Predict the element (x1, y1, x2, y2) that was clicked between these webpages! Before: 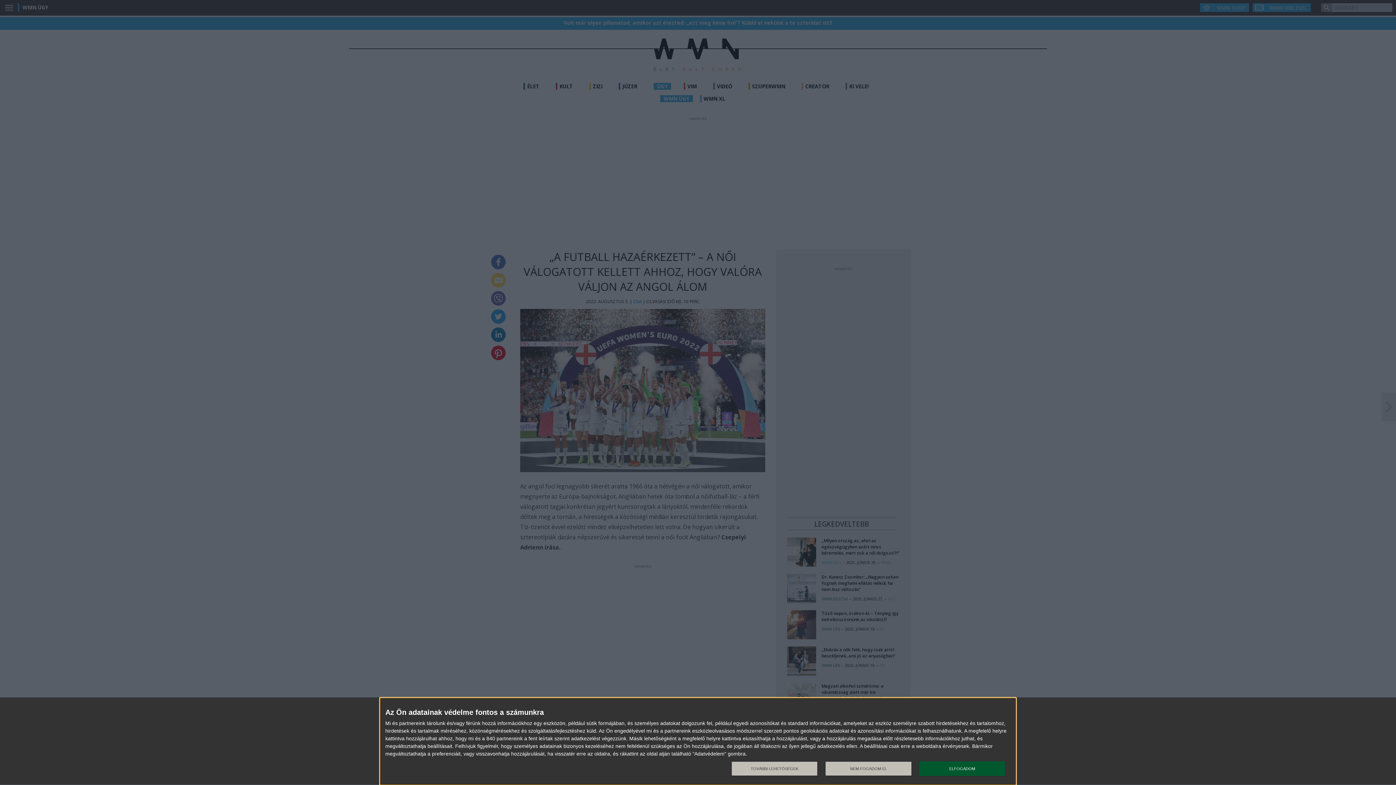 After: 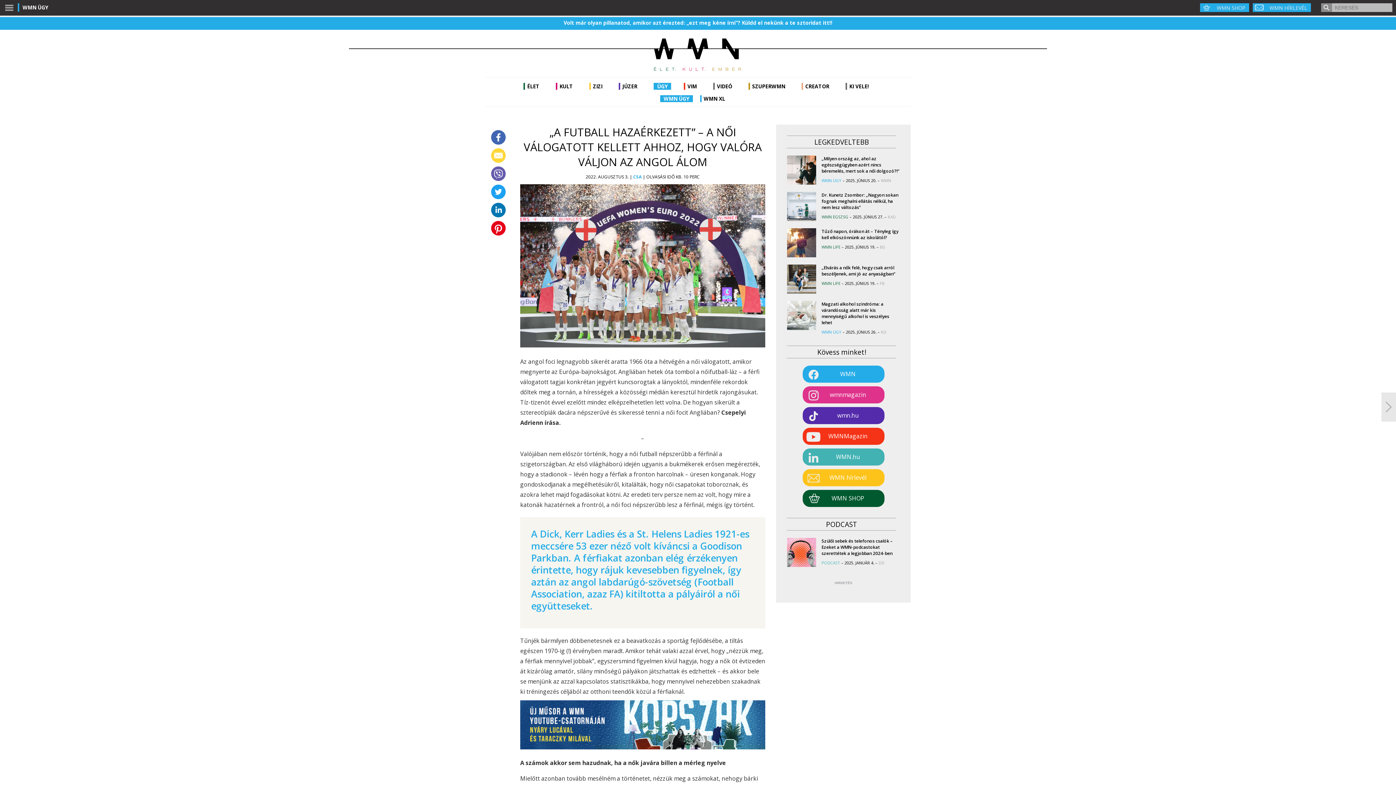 Action: bbox: (825, 761, 911, 776) label: NEM FOGADOM EL